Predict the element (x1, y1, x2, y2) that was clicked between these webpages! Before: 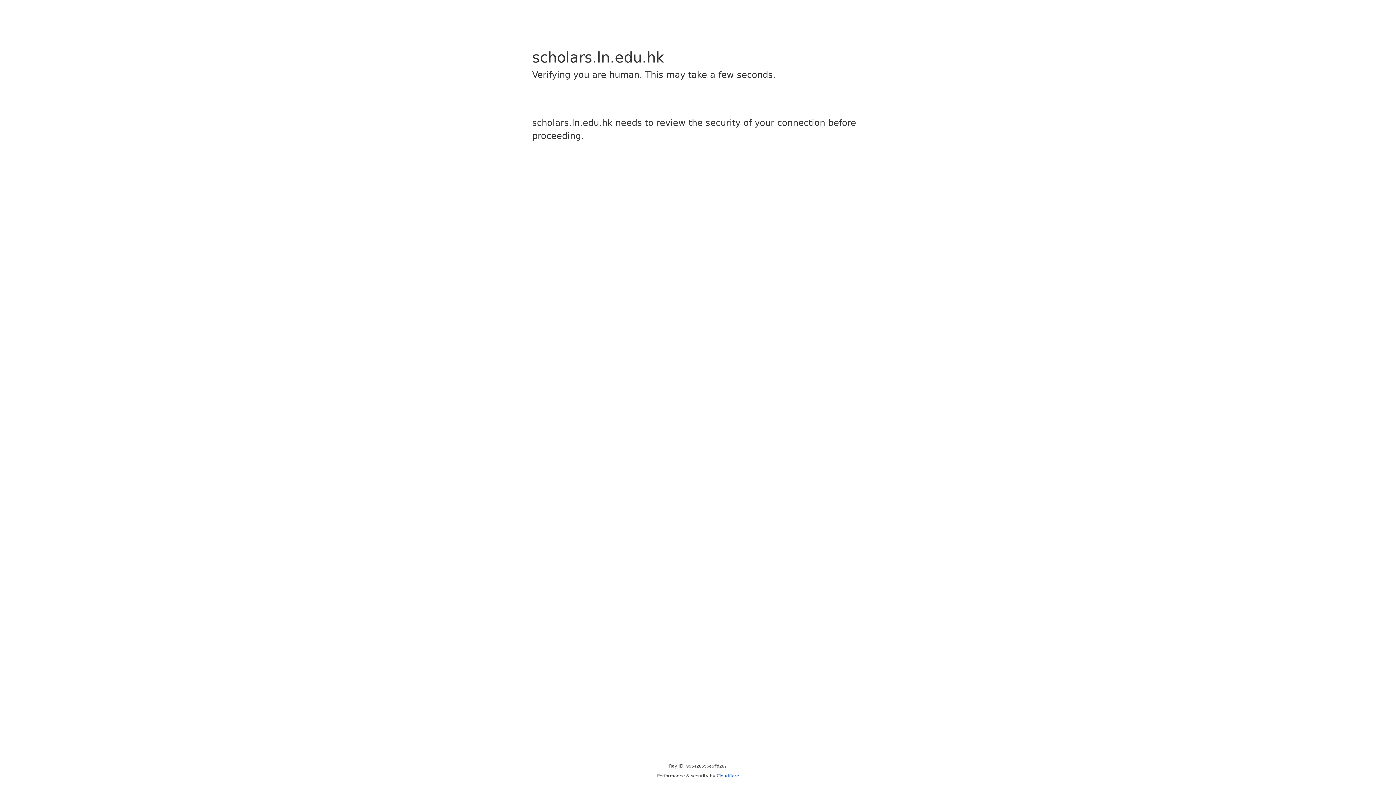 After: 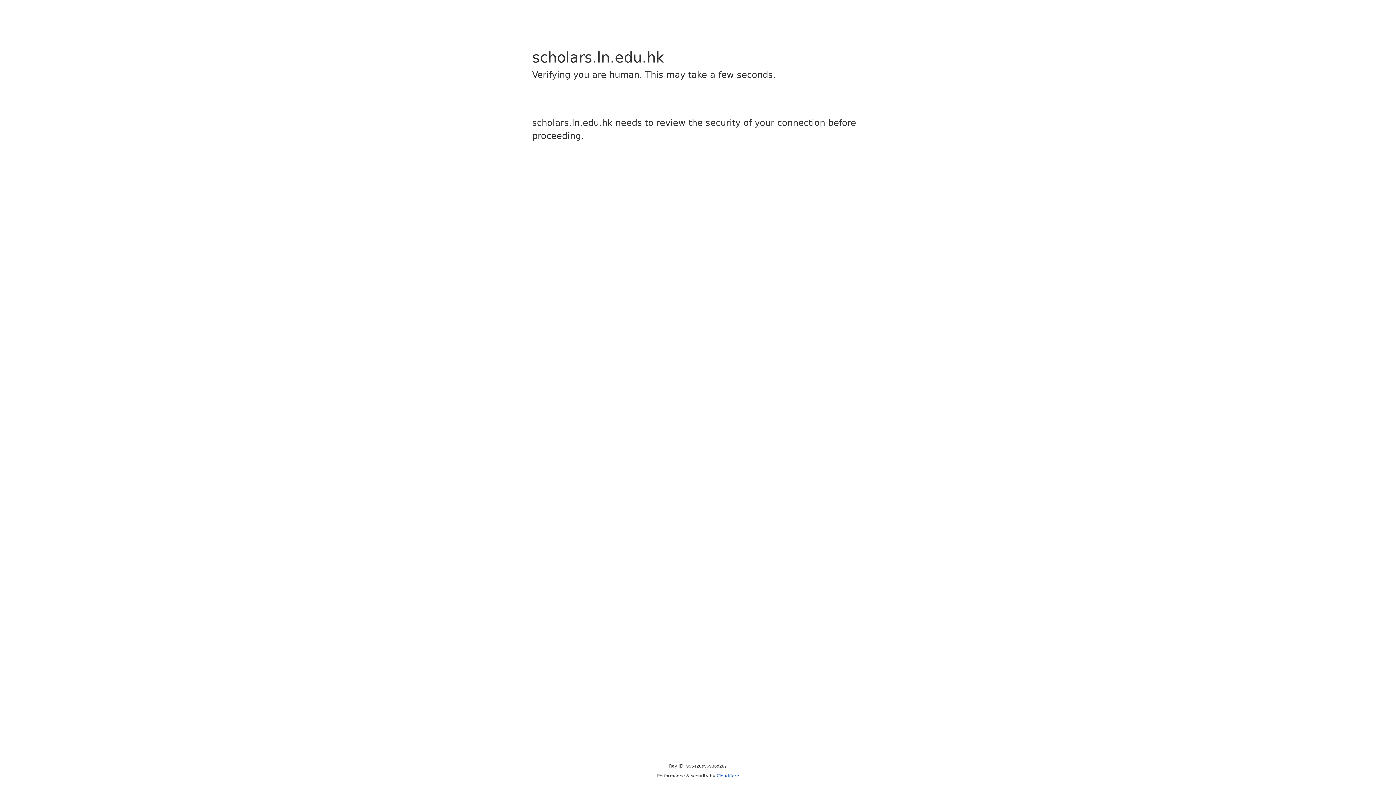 Action: label: Cloudflare bbox: (716, 773, 739, 778)